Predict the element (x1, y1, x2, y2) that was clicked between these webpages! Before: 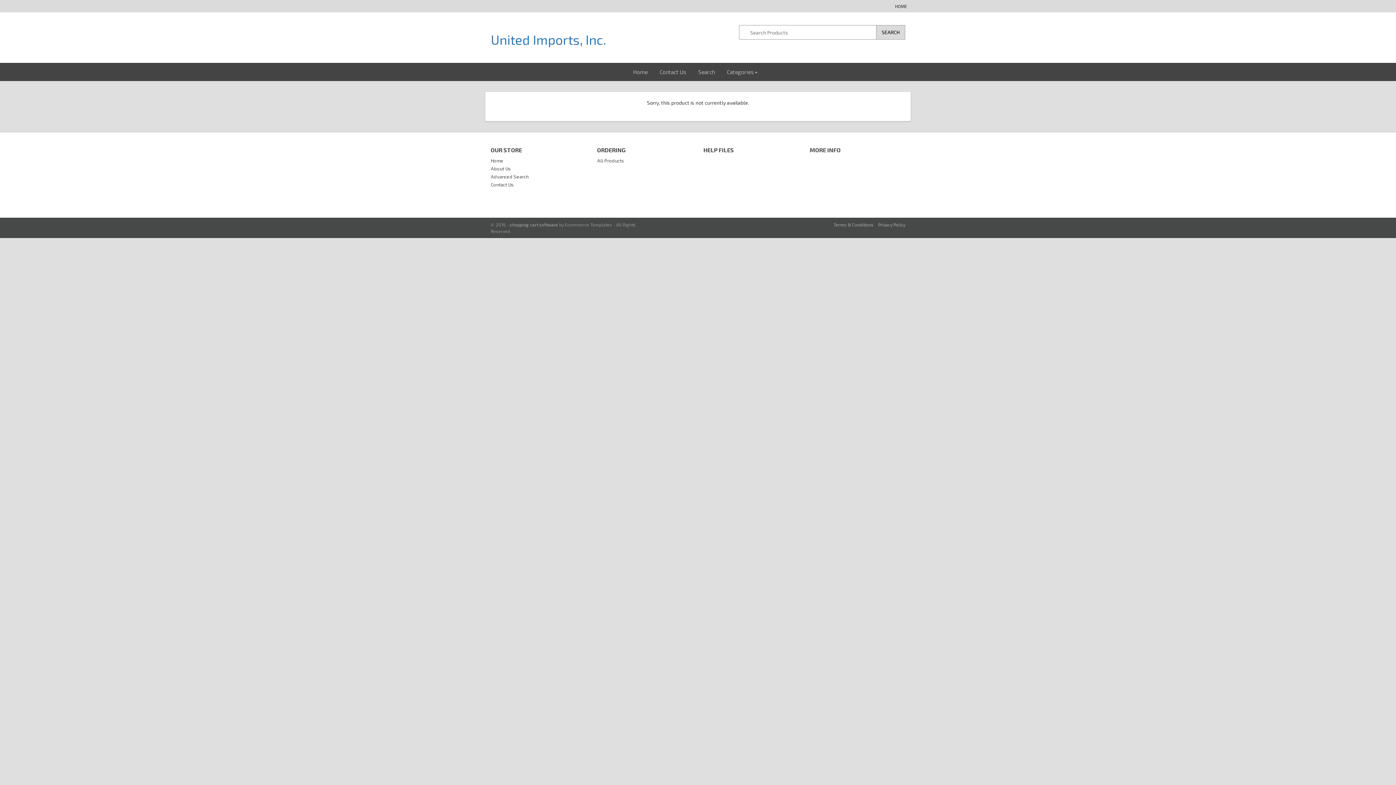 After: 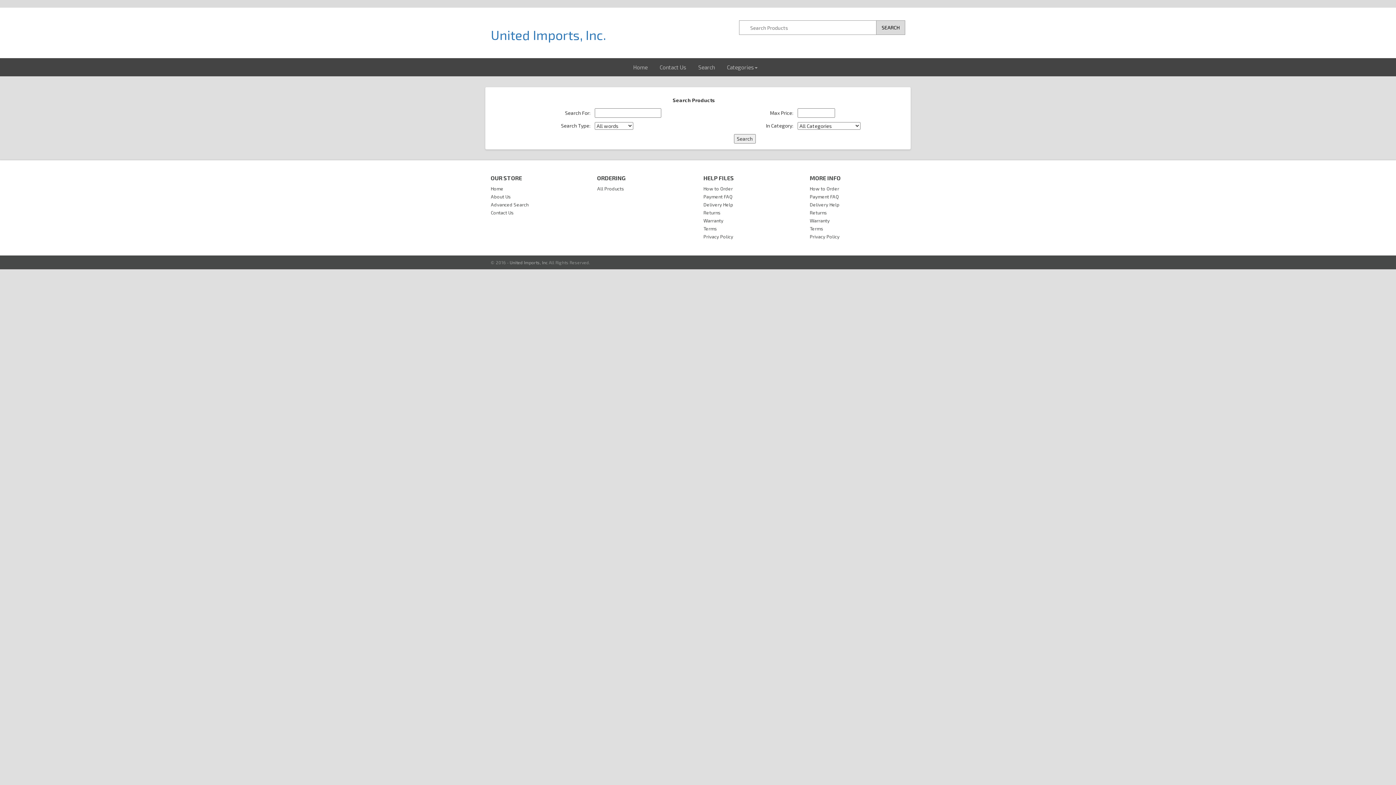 Action: bbox: (490, 173, 528, 179) label: Advanced Search